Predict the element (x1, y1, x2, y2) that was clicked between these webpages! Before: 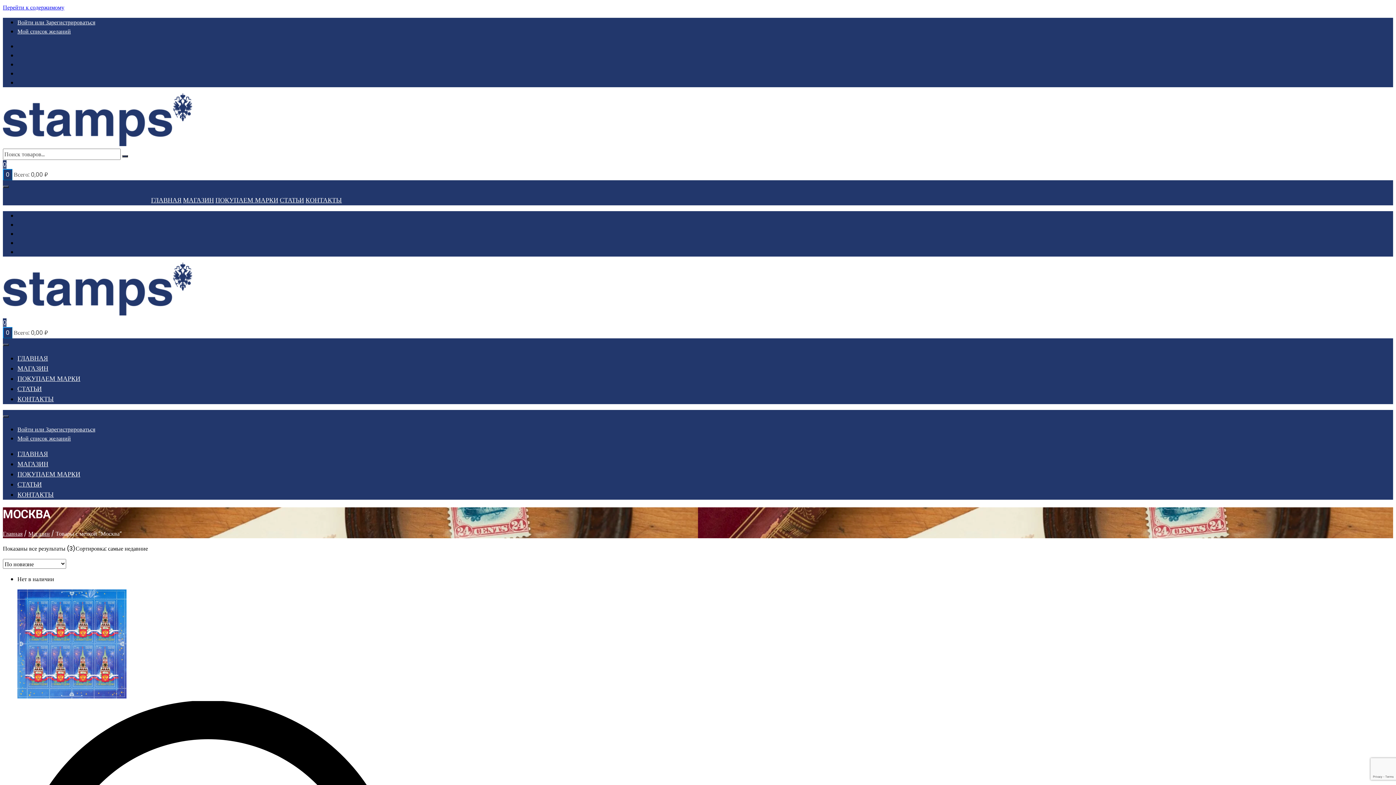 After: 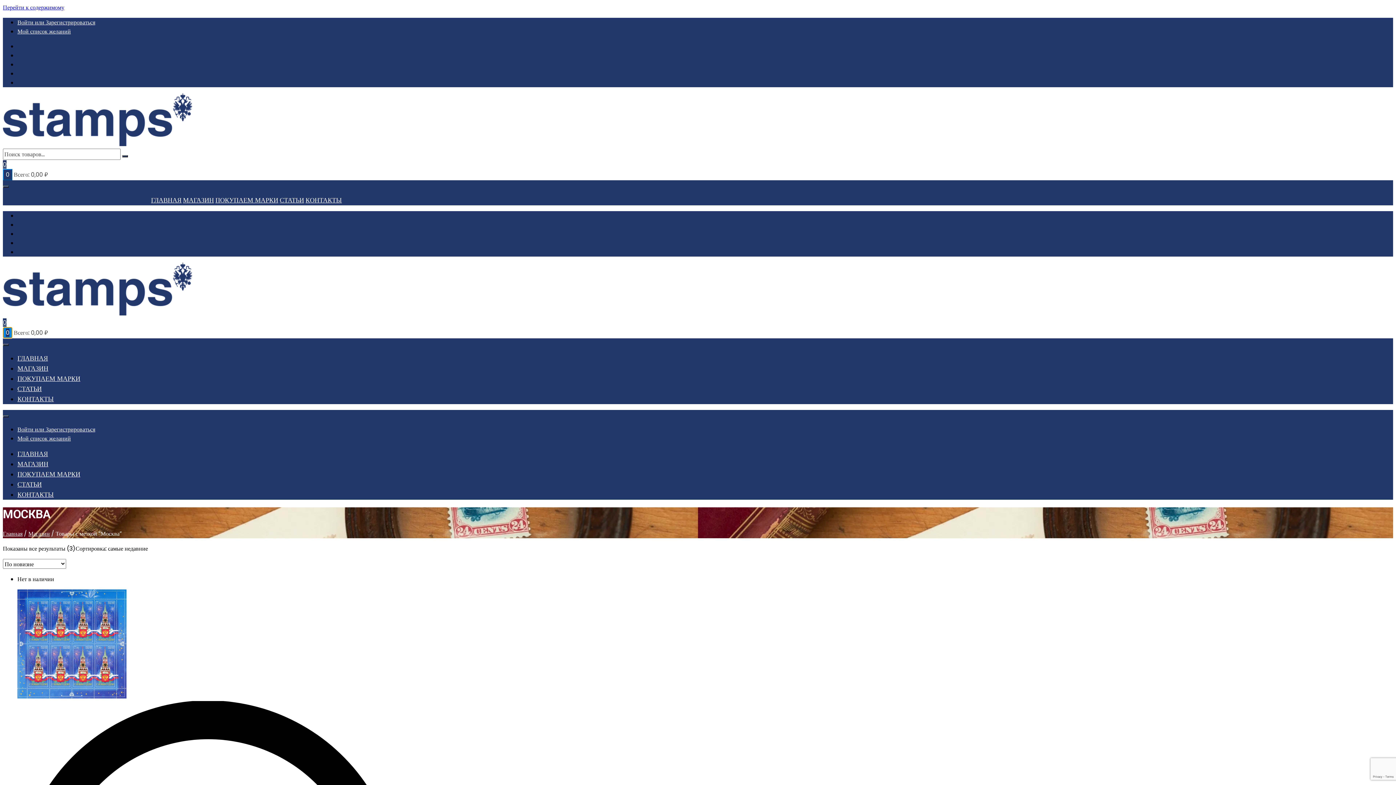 Action: label: 0 bbox: (2, 327, 12, 338)